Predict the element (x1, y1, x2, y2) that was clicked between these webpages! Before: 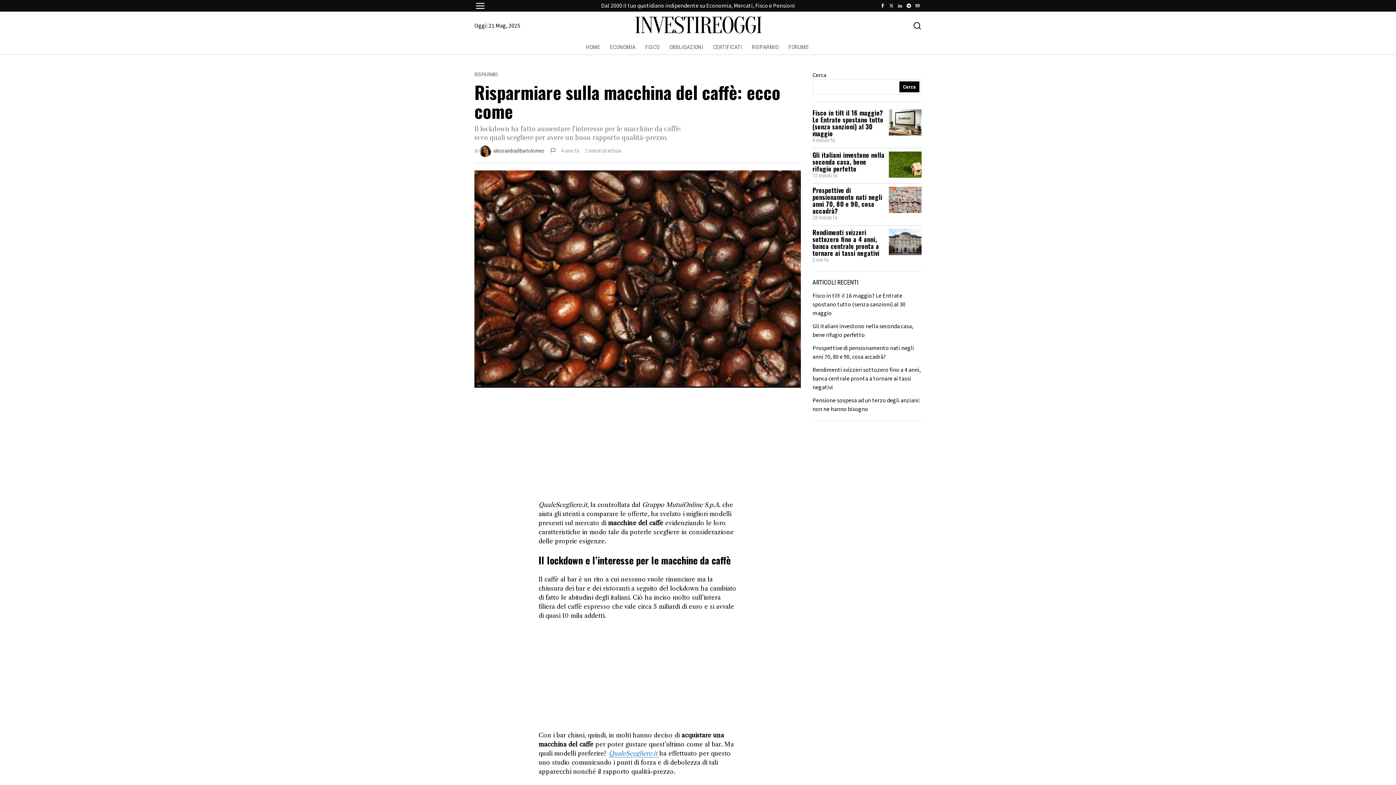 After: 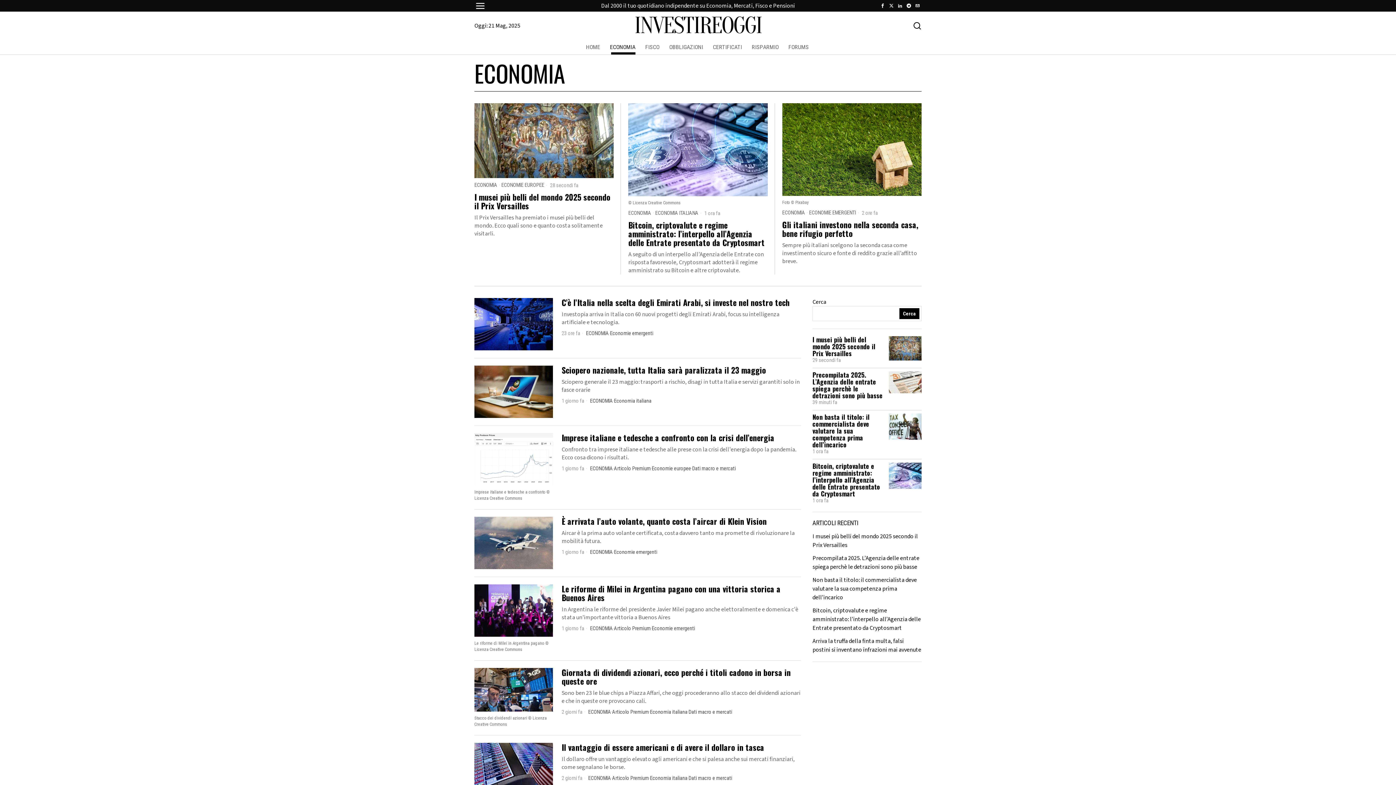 Action: label: ECONOMIA bbox: (605, 40, 641, 54)